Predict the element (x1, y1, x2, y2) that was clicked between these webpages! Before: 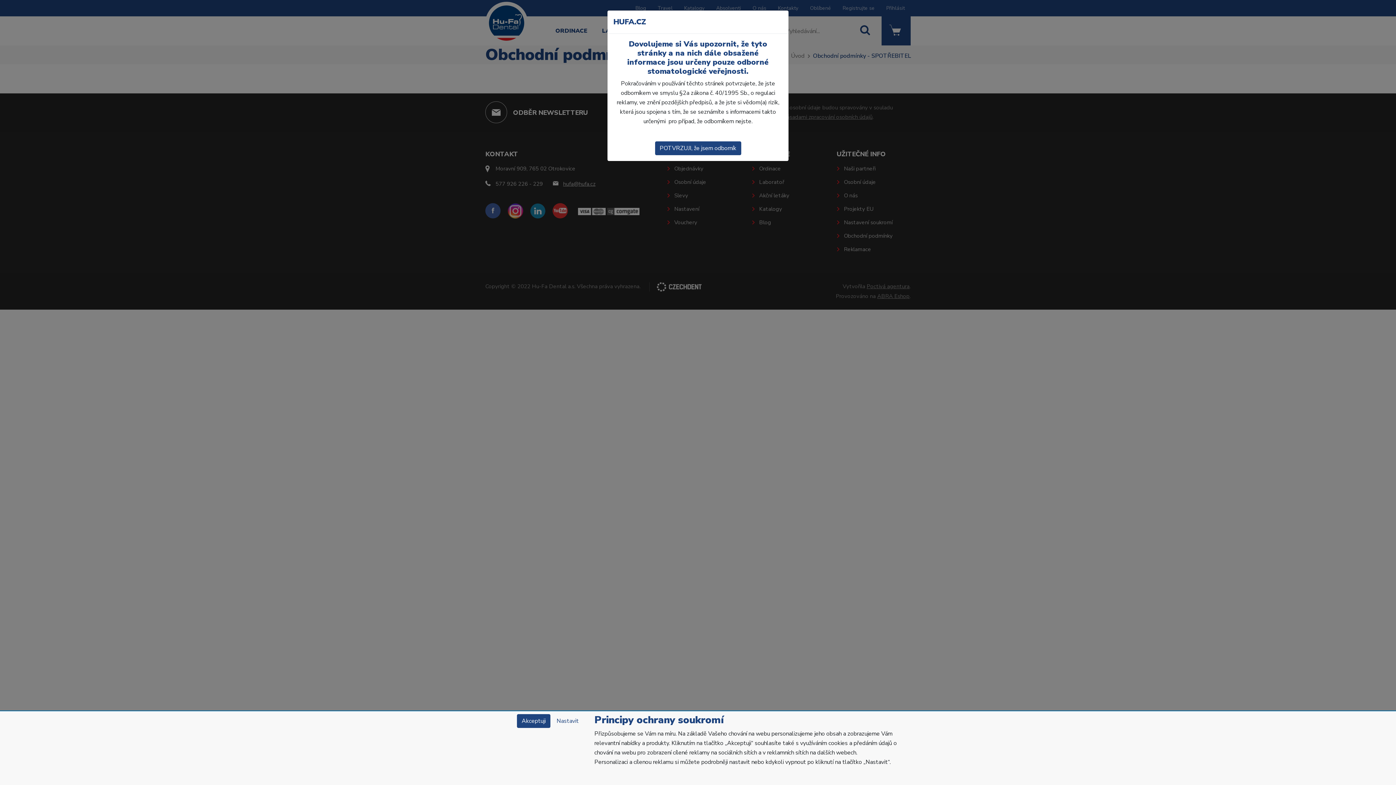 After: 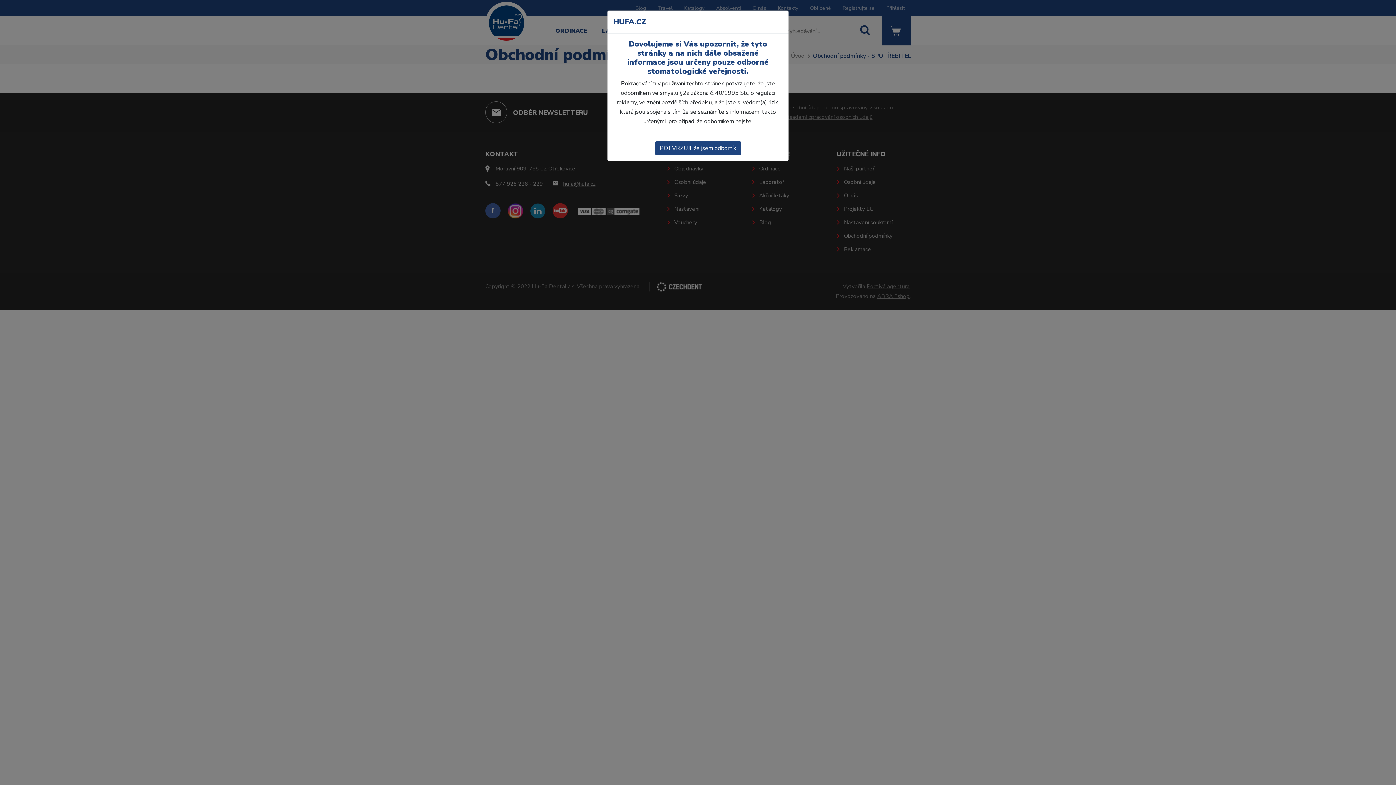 Action: bbox: (517, 714, 550, 728) label: Akceptuji